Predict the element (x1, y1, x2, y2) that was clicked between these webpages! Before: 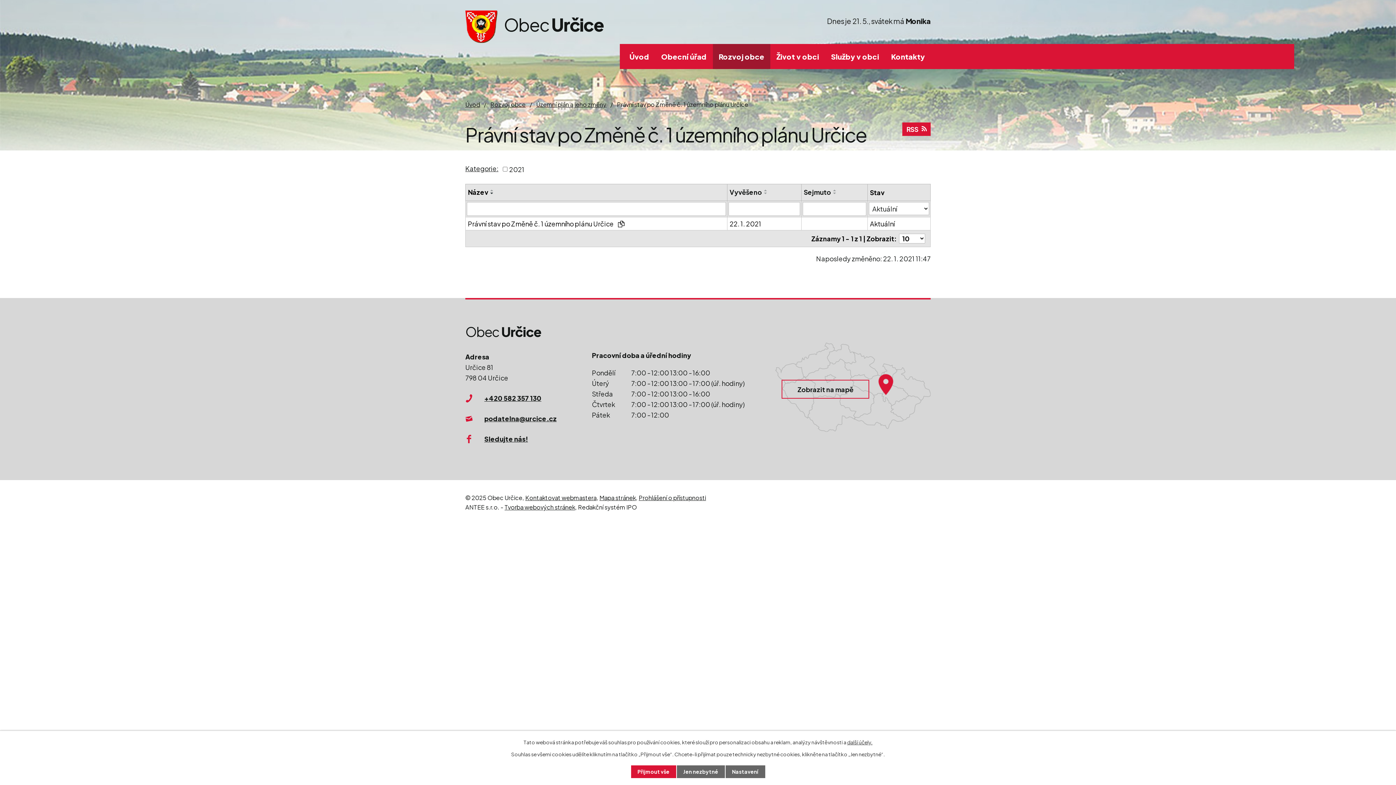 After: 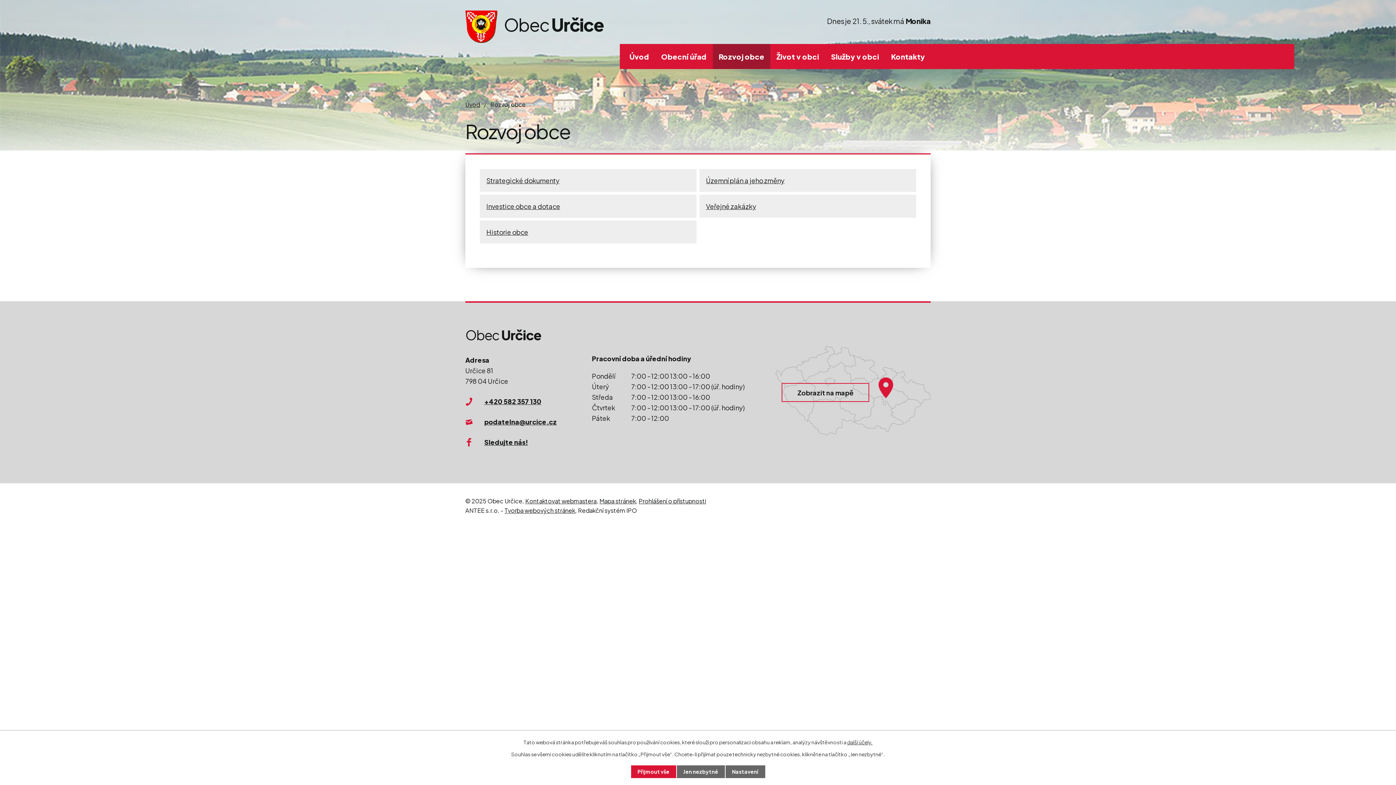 Action: bbox: (713, 43, 770, 68) label: Rozvoj obce